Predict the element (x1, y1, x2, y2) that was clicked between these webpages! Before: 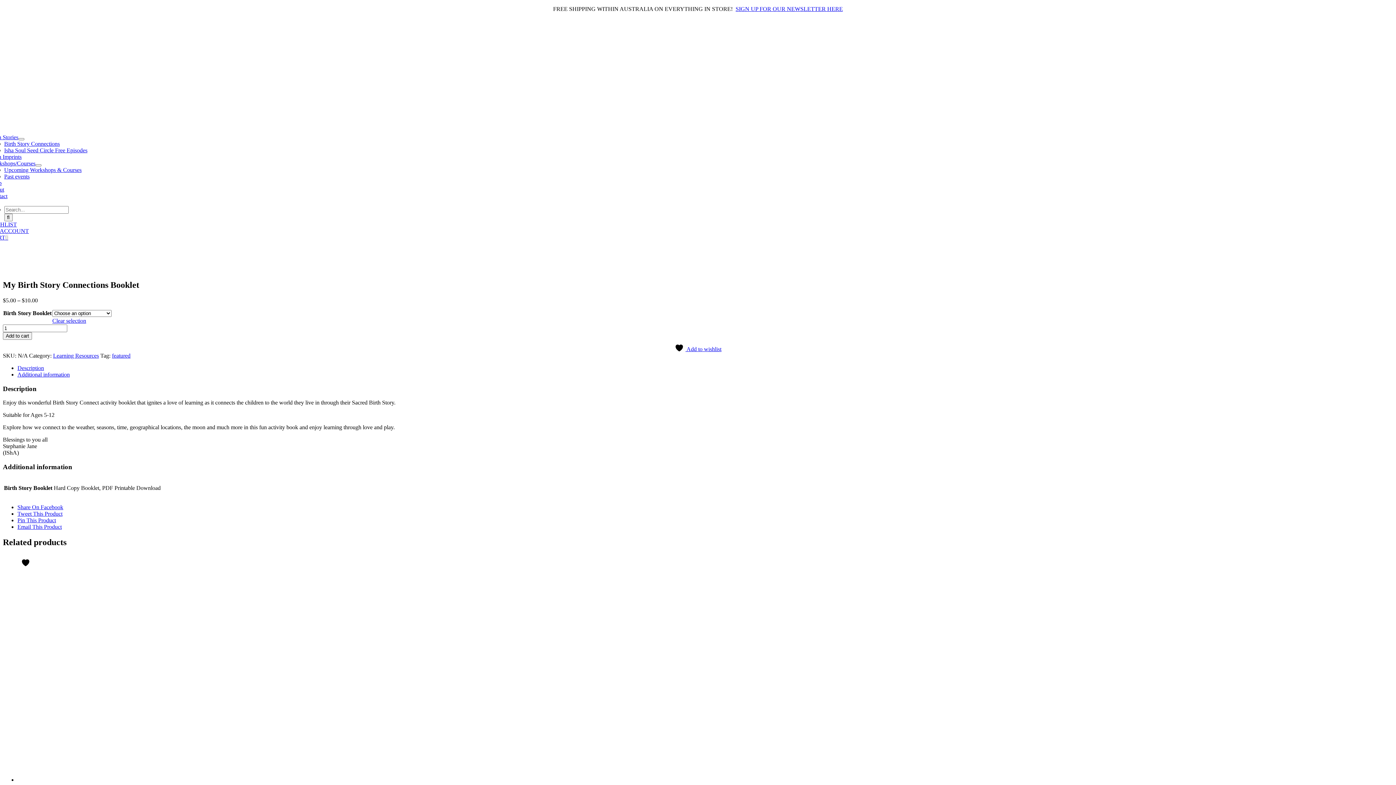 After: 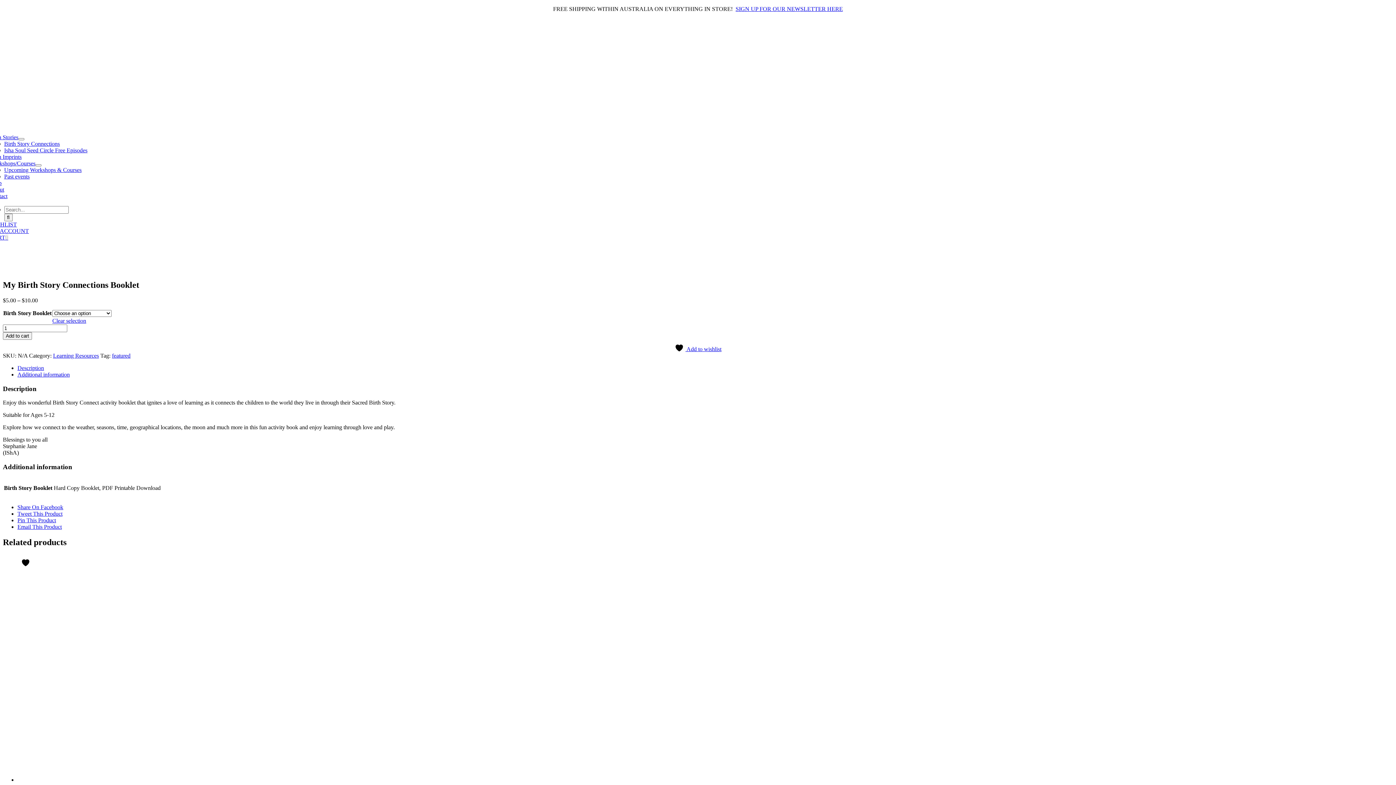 Action: label: Pin This Product bbox: (17, 517, 1393, 523)